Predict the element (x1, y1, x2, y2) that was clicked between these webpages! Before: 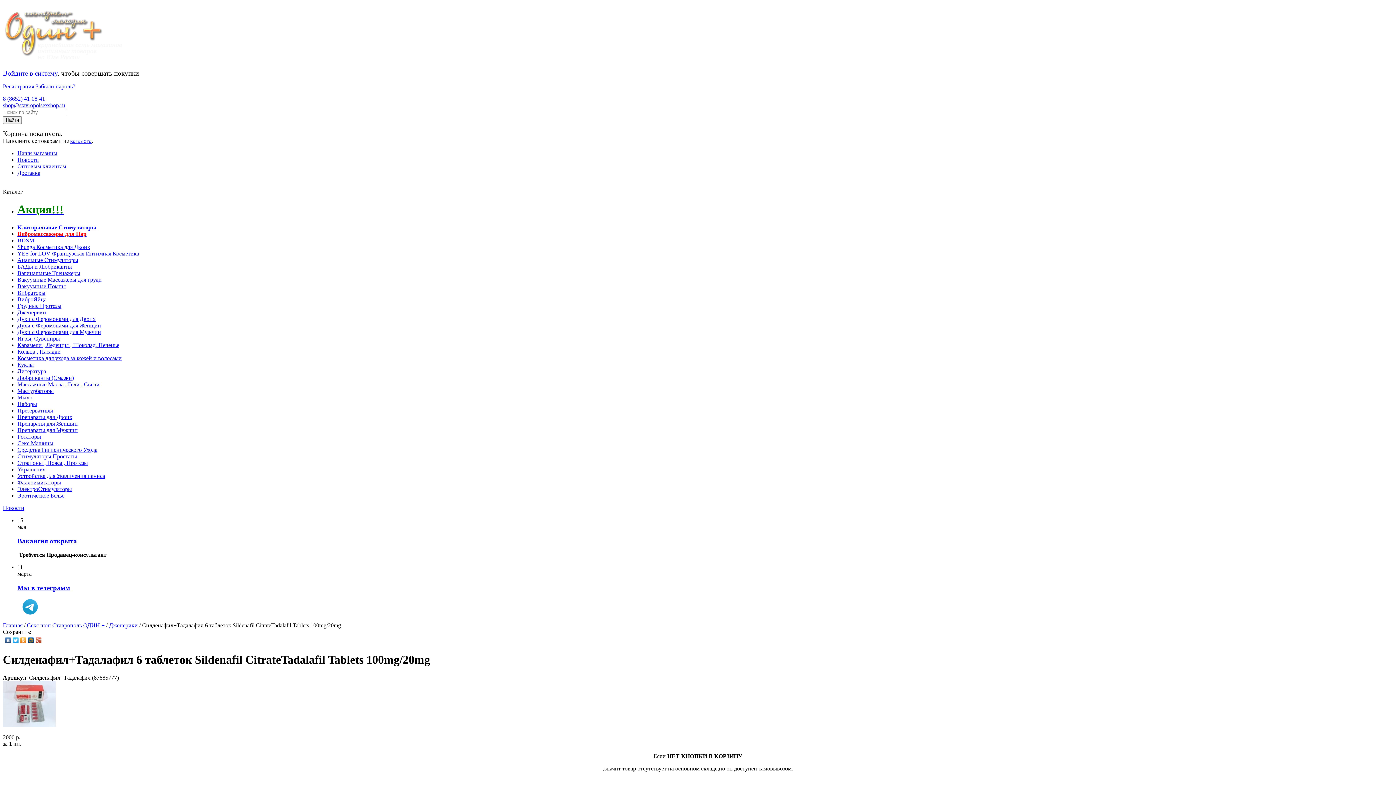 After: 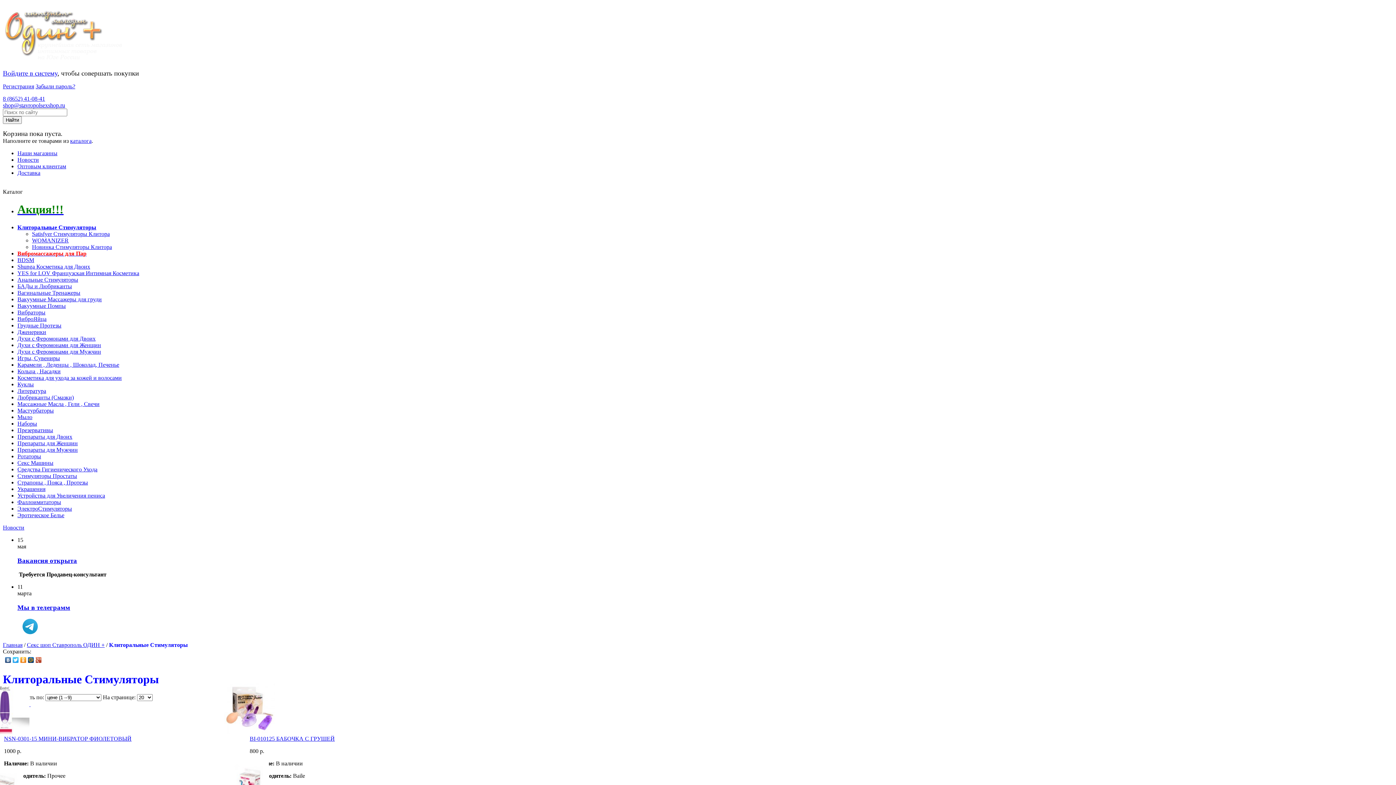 Action: bbox: (17, 224, 96, 230) label: Клиторальные Стимуляторы